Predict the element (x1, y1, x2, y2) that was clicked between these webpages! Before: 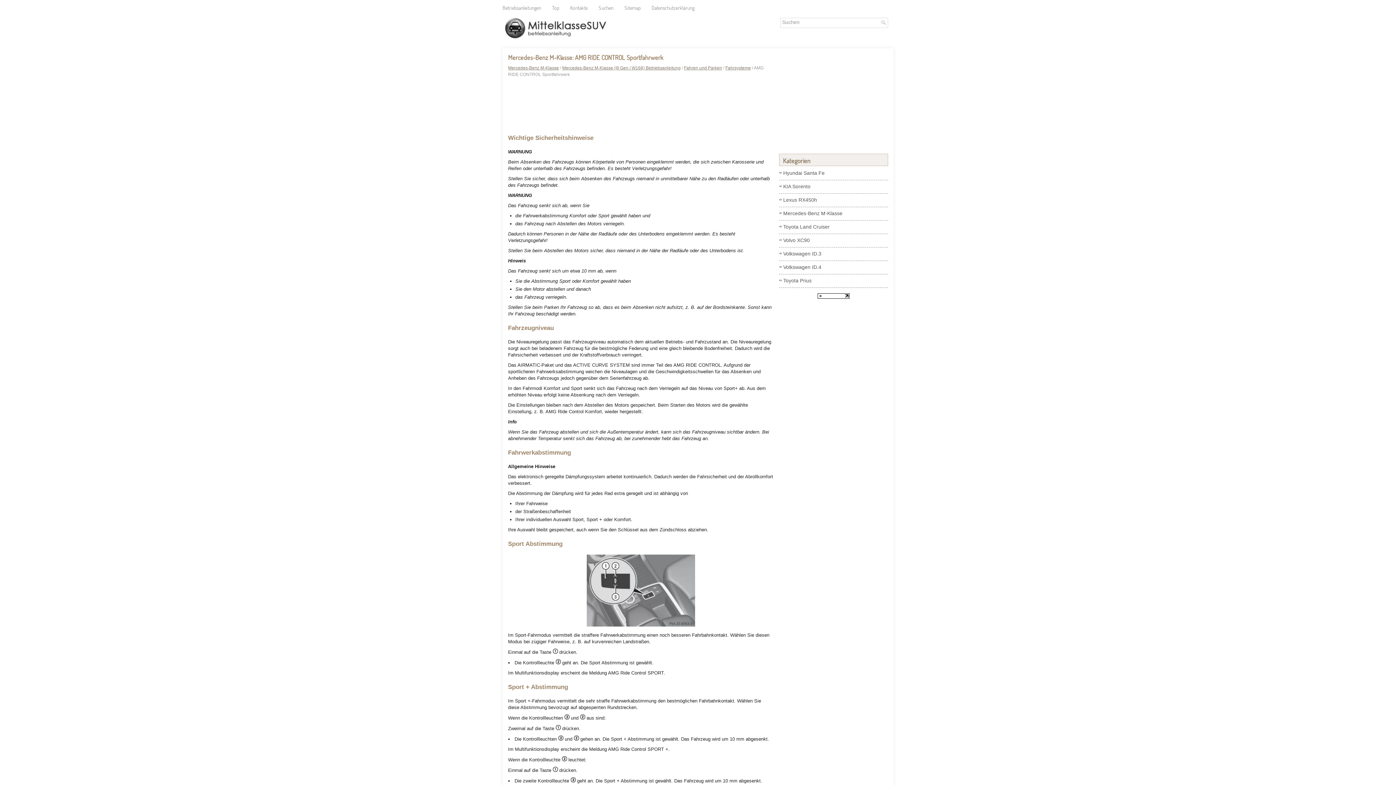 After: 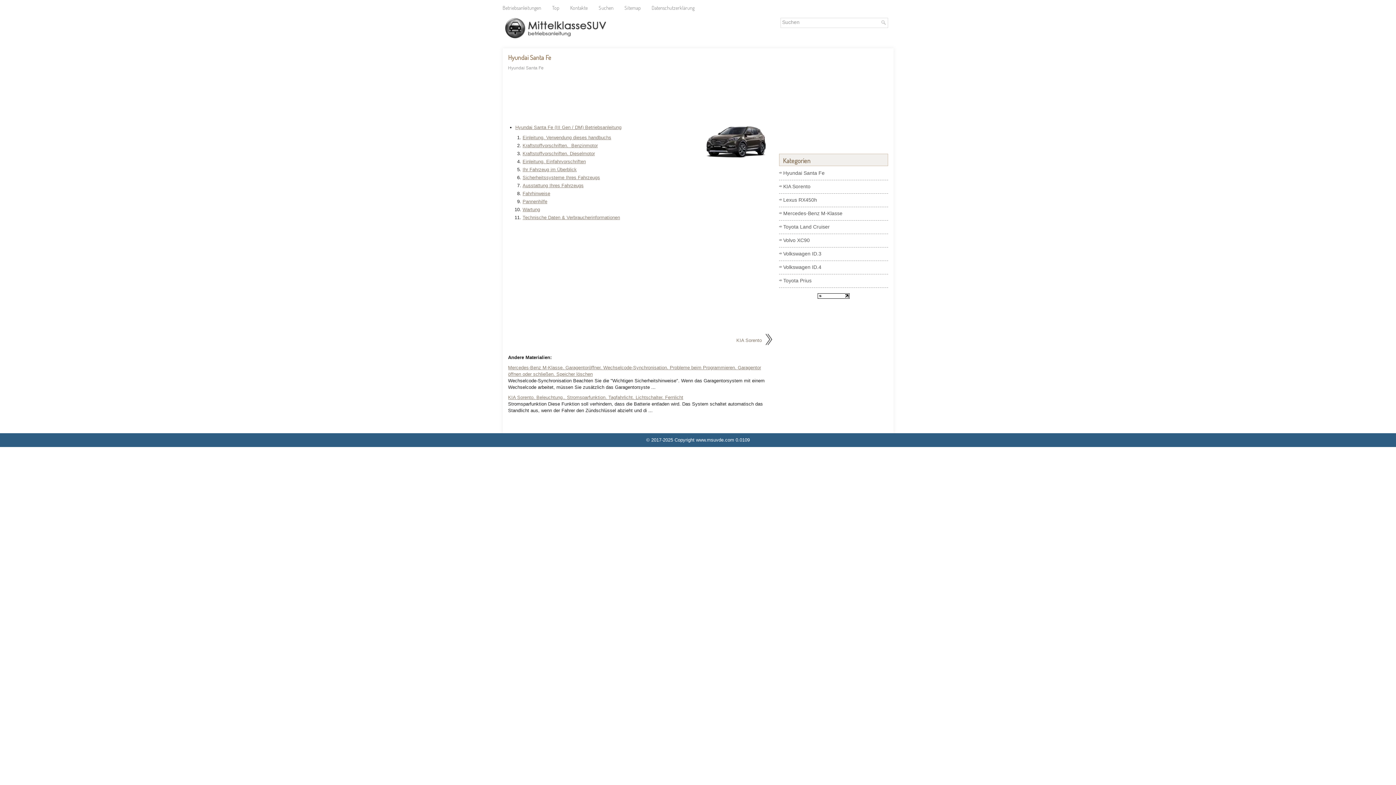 Action: label: Hyundai Santa Fe bbox: (783, 170, 824, 176)